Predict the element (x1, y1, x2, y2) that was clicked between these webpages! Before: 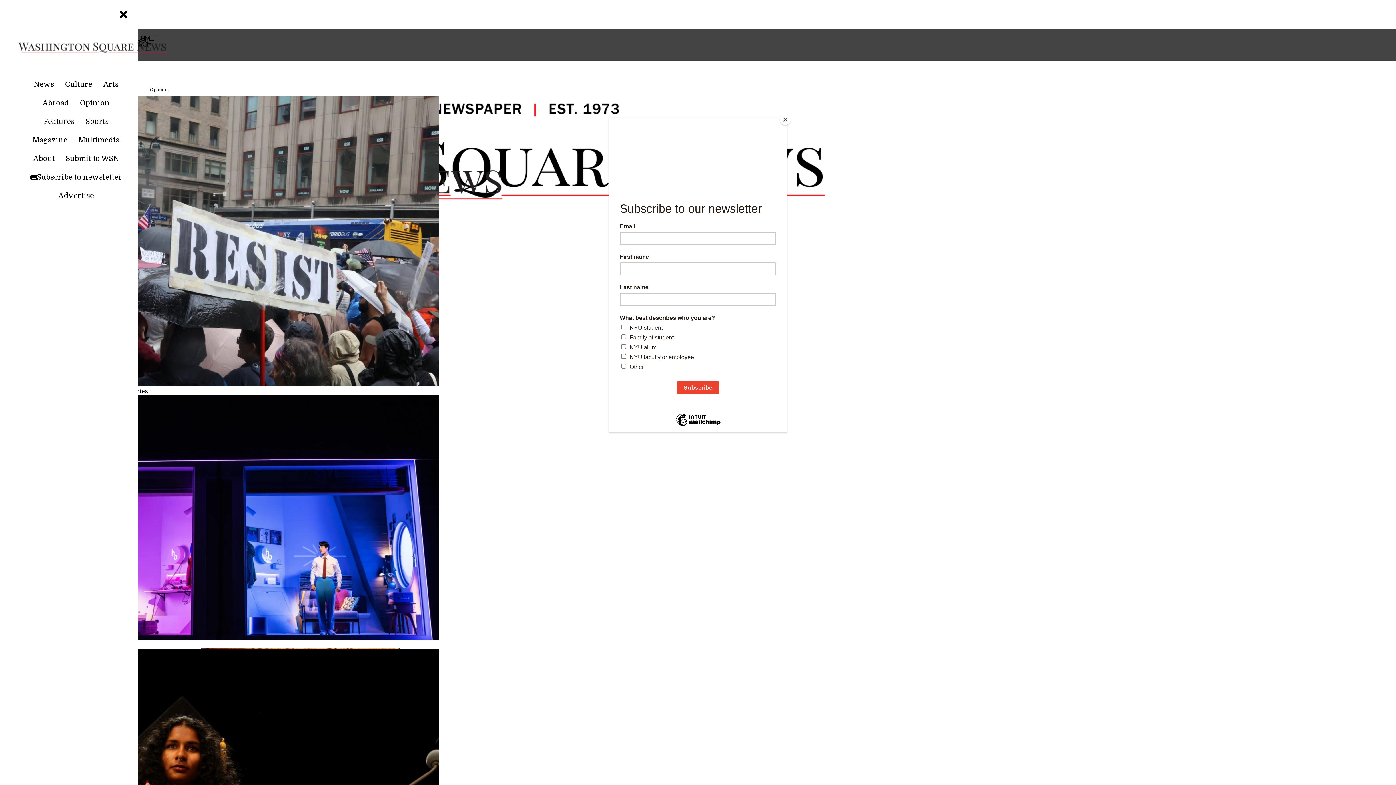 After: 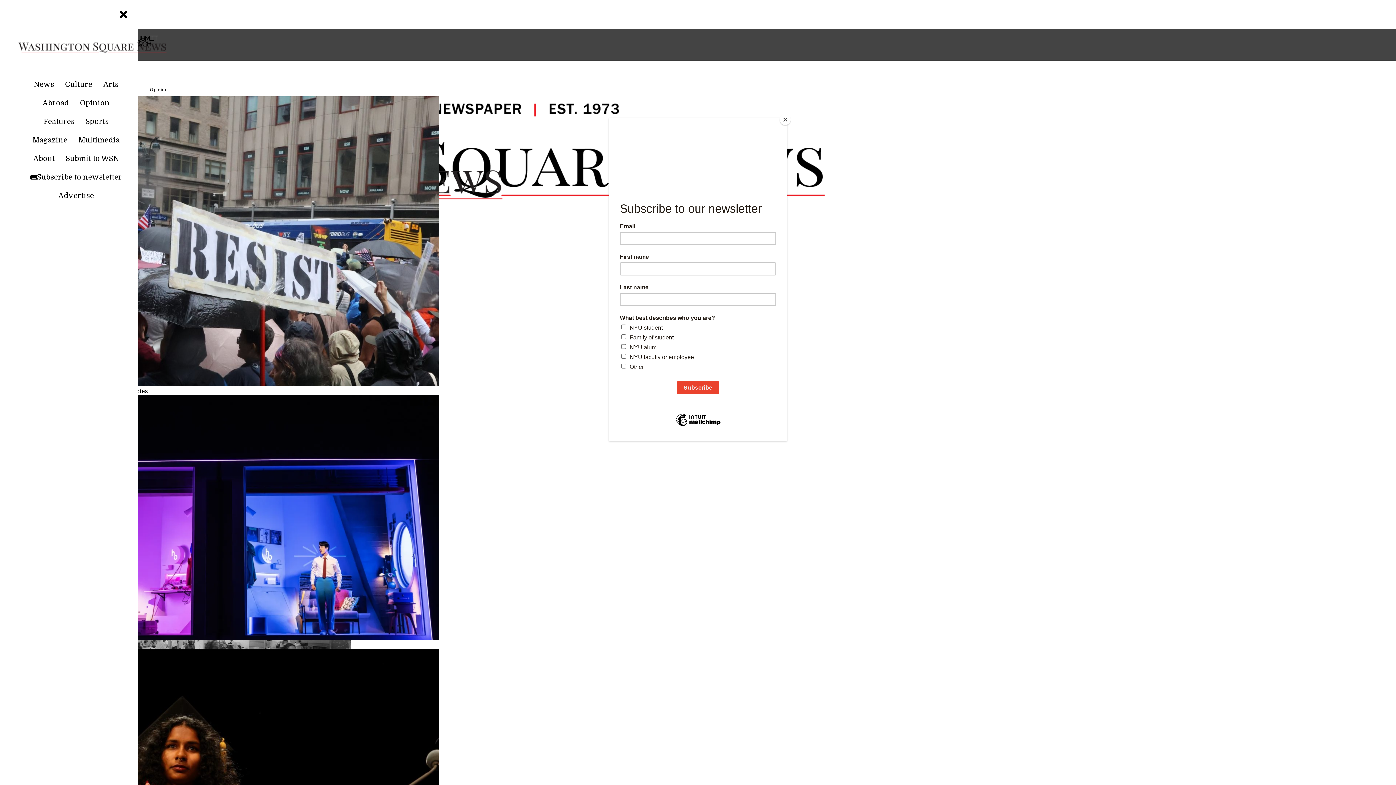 Action: label: About bbox: (28, 153, 59, 169)